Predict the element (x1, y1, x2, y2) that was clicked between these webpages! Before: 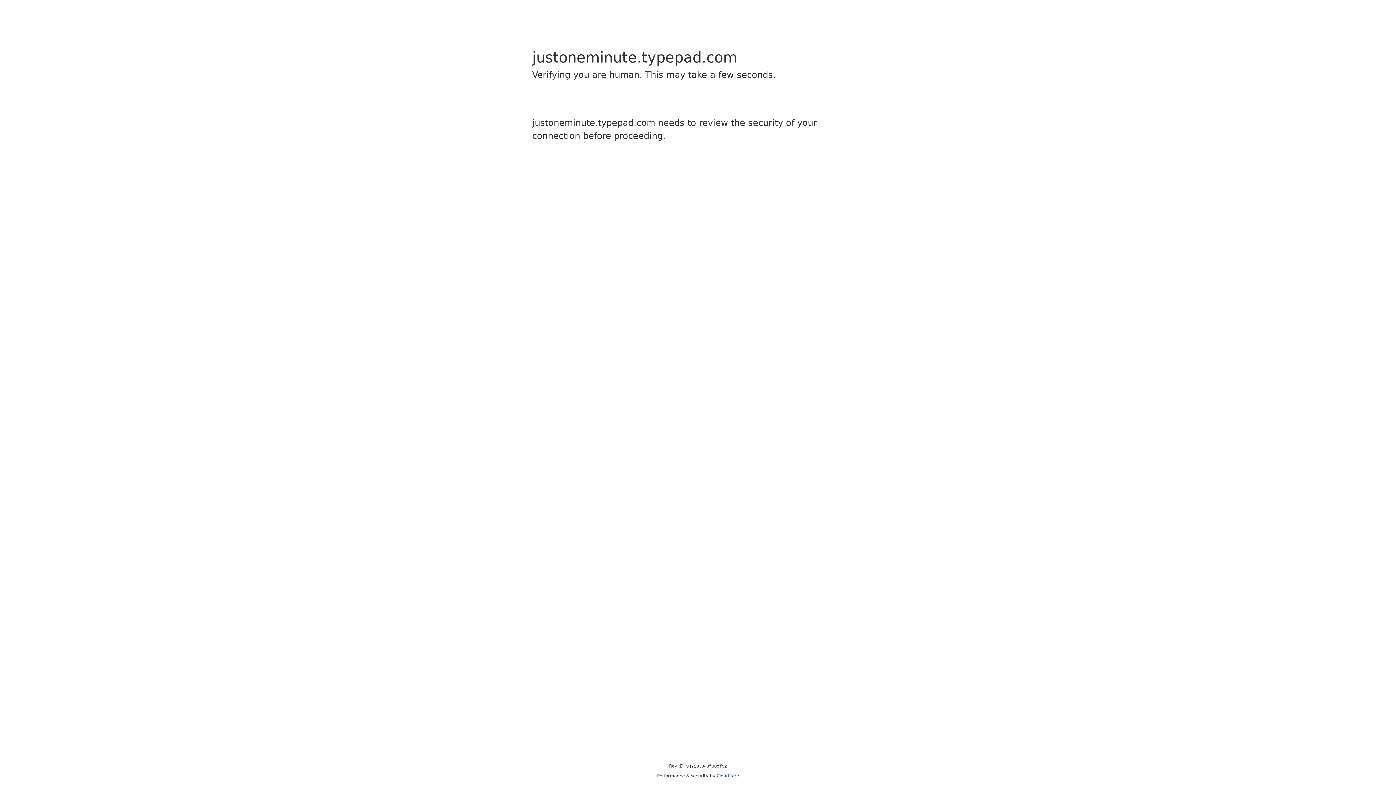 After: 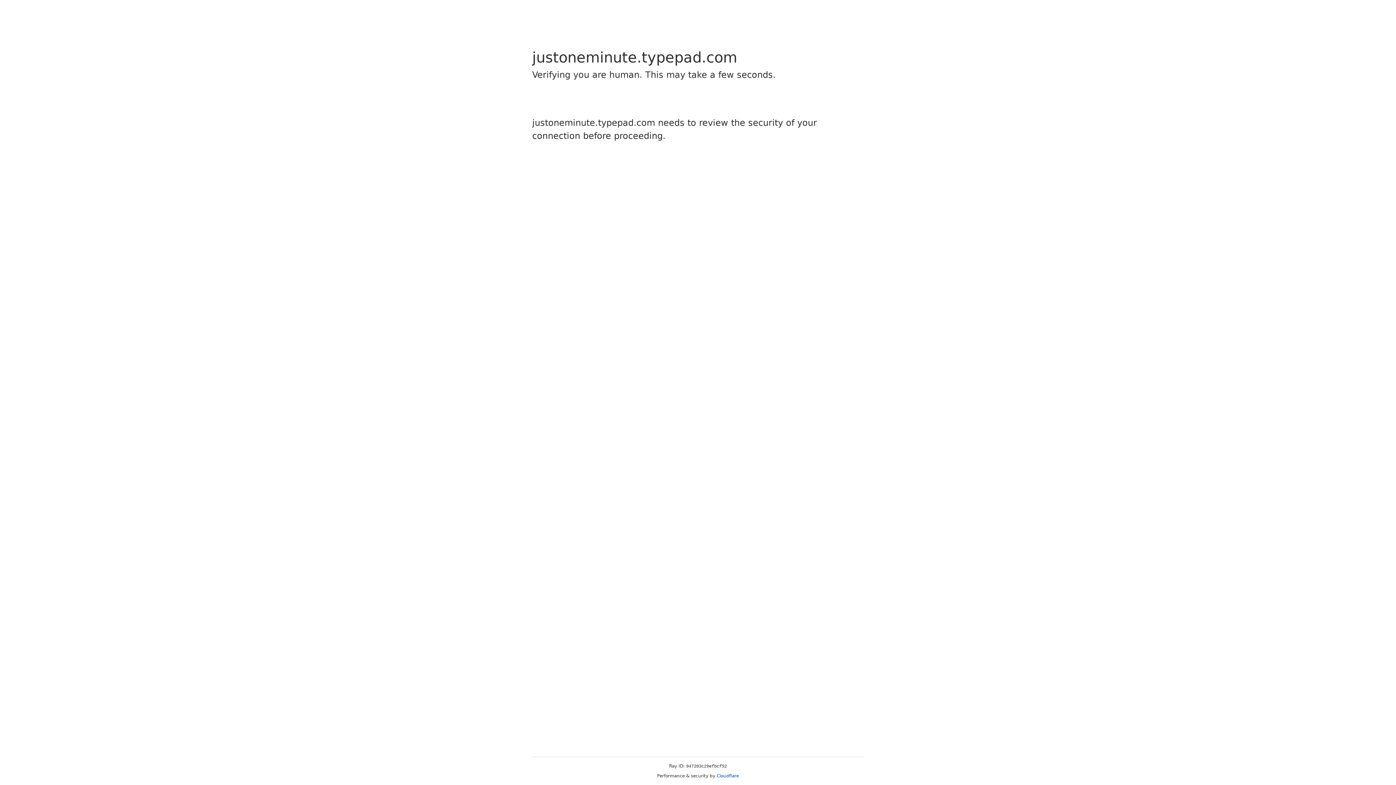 Action: label: Cloudflare bbox: (716, 773, 739, 778)